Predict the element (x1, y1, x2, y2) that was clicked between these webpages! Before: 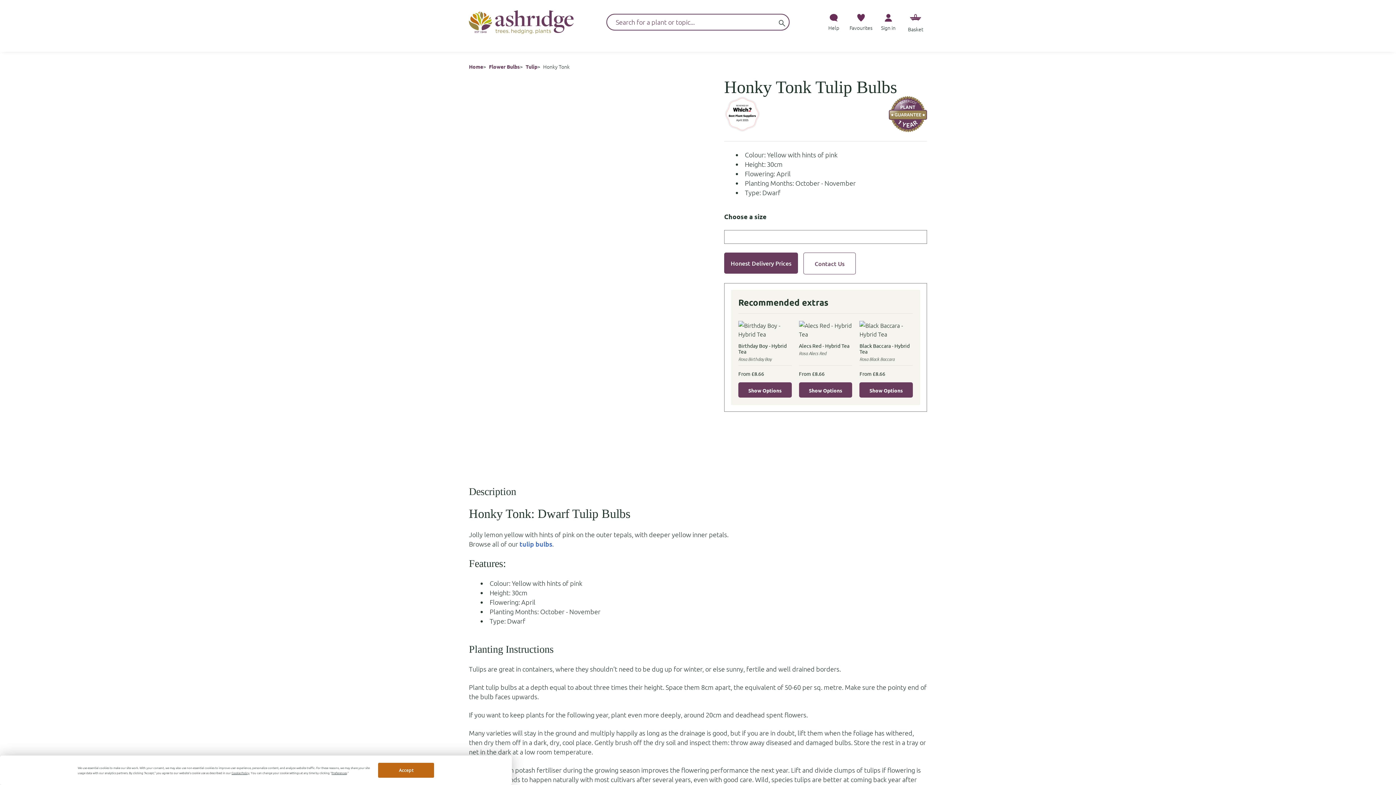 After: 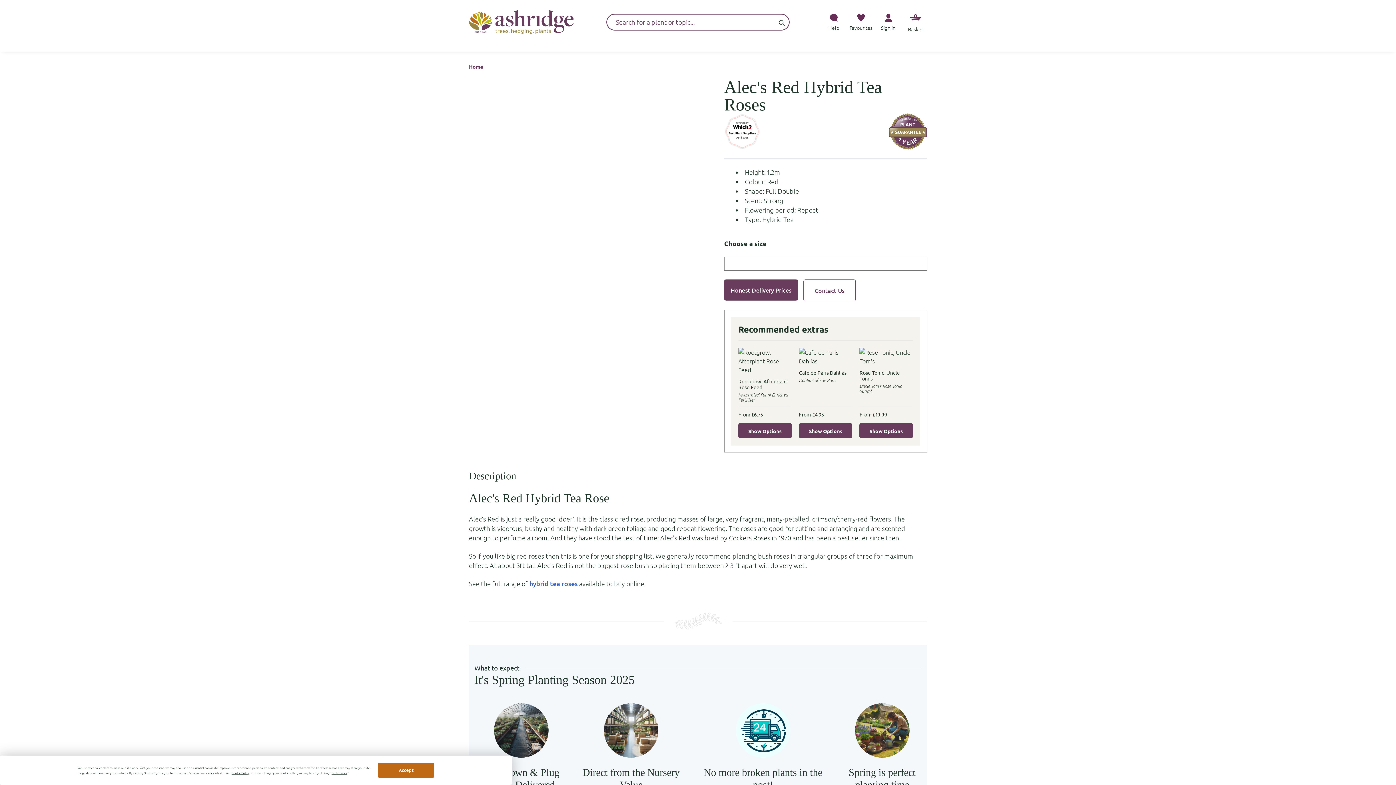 Action: label: Alecs Red - Hybrid Tea bbox: (799, 342, 849, 349)